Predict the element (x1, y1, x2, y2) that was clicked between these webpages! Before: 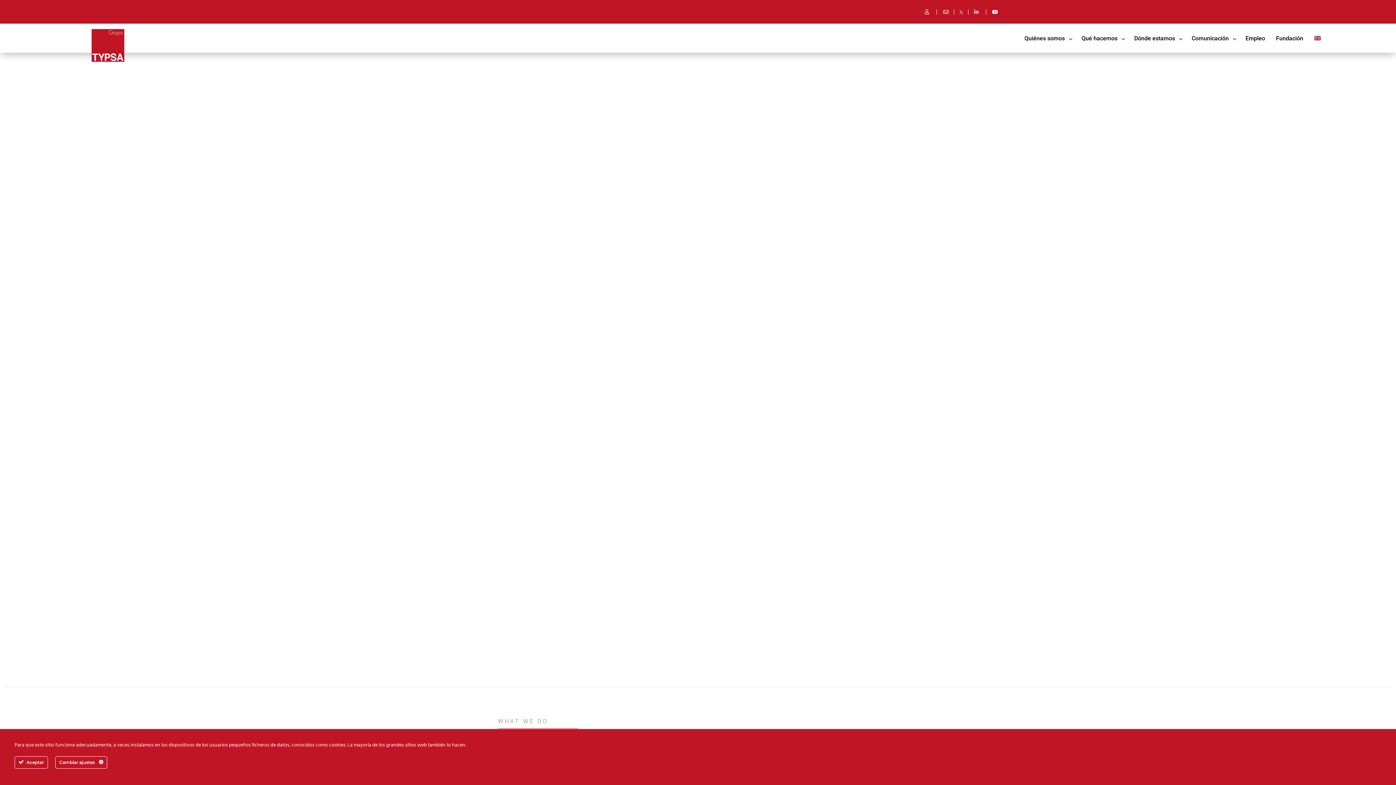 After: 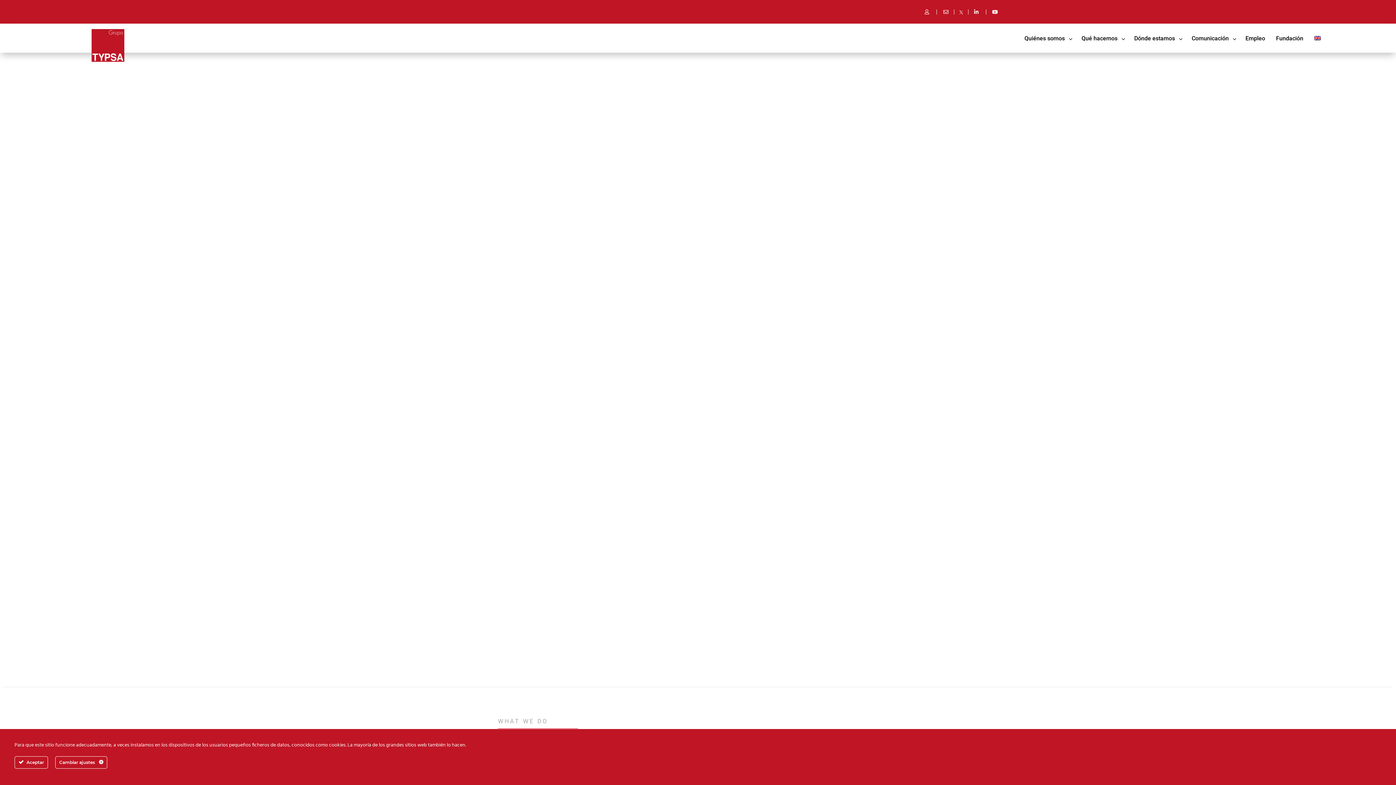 Action: bbox: (972, 9, 980, 14)